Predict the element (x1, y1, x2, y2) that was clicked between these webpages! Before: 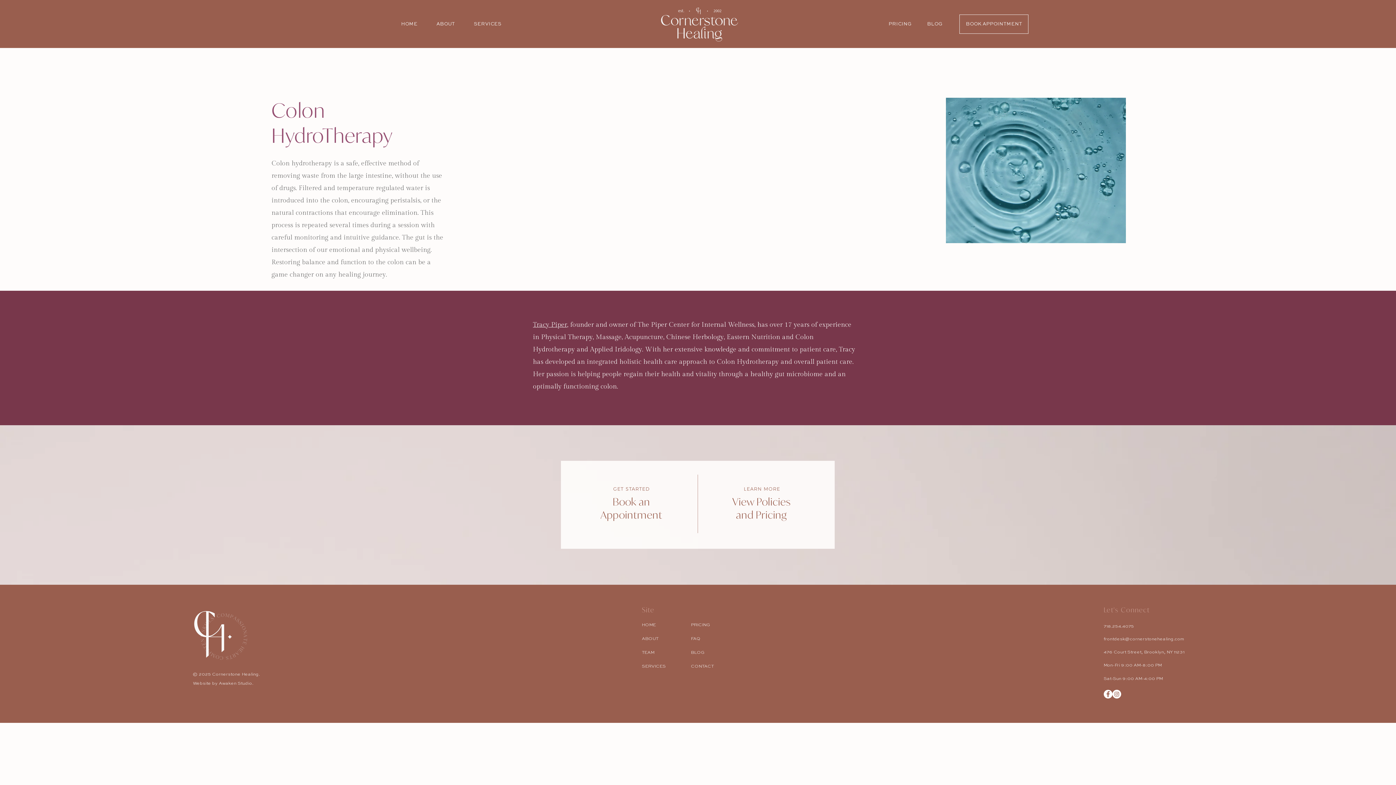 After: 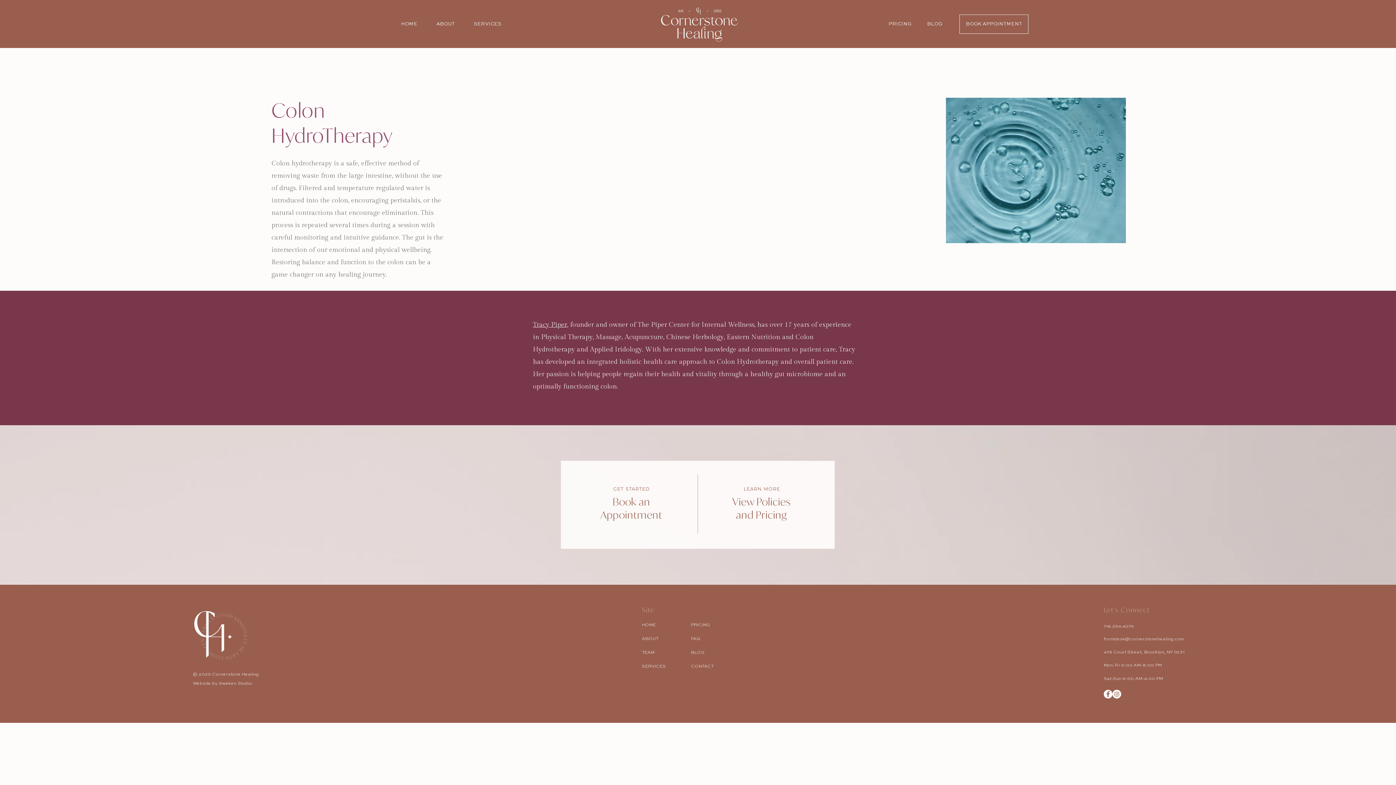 Action: label: frontdesk@cornerstonehealing.com bbox: (1103, 636, 1184, 641)